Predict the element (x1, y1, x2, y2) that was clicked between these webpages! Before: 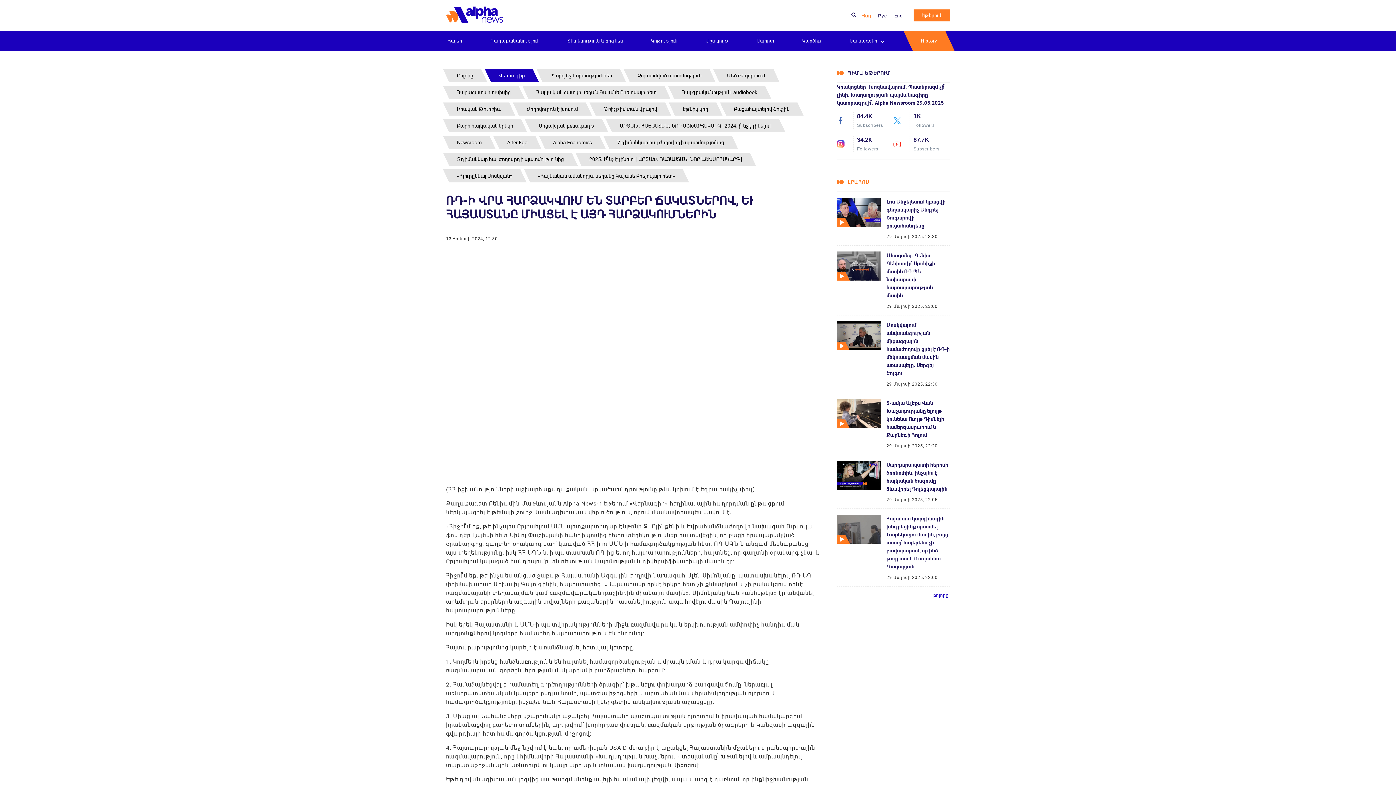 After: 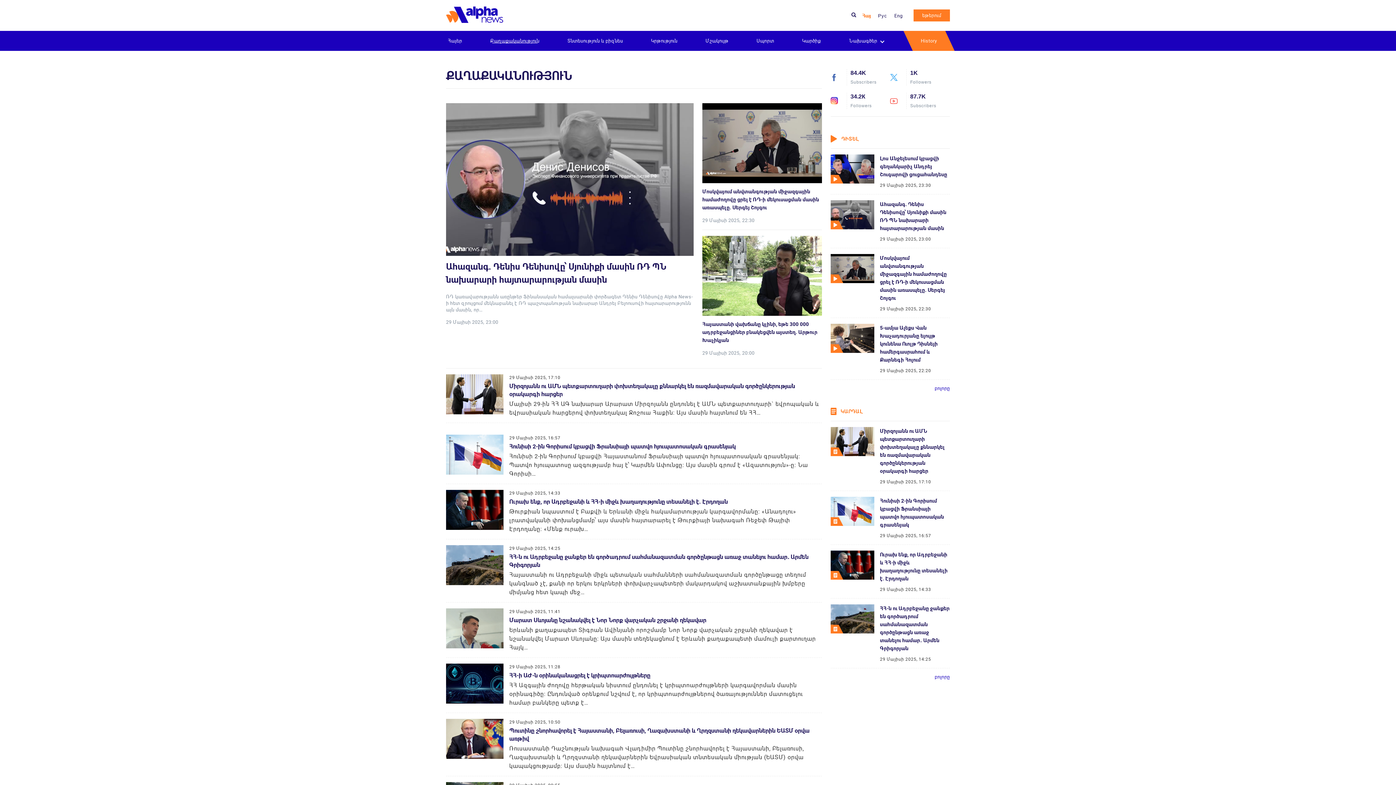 Action: label: Քաղաքականություն bbox: (488, 36, 541, 45)